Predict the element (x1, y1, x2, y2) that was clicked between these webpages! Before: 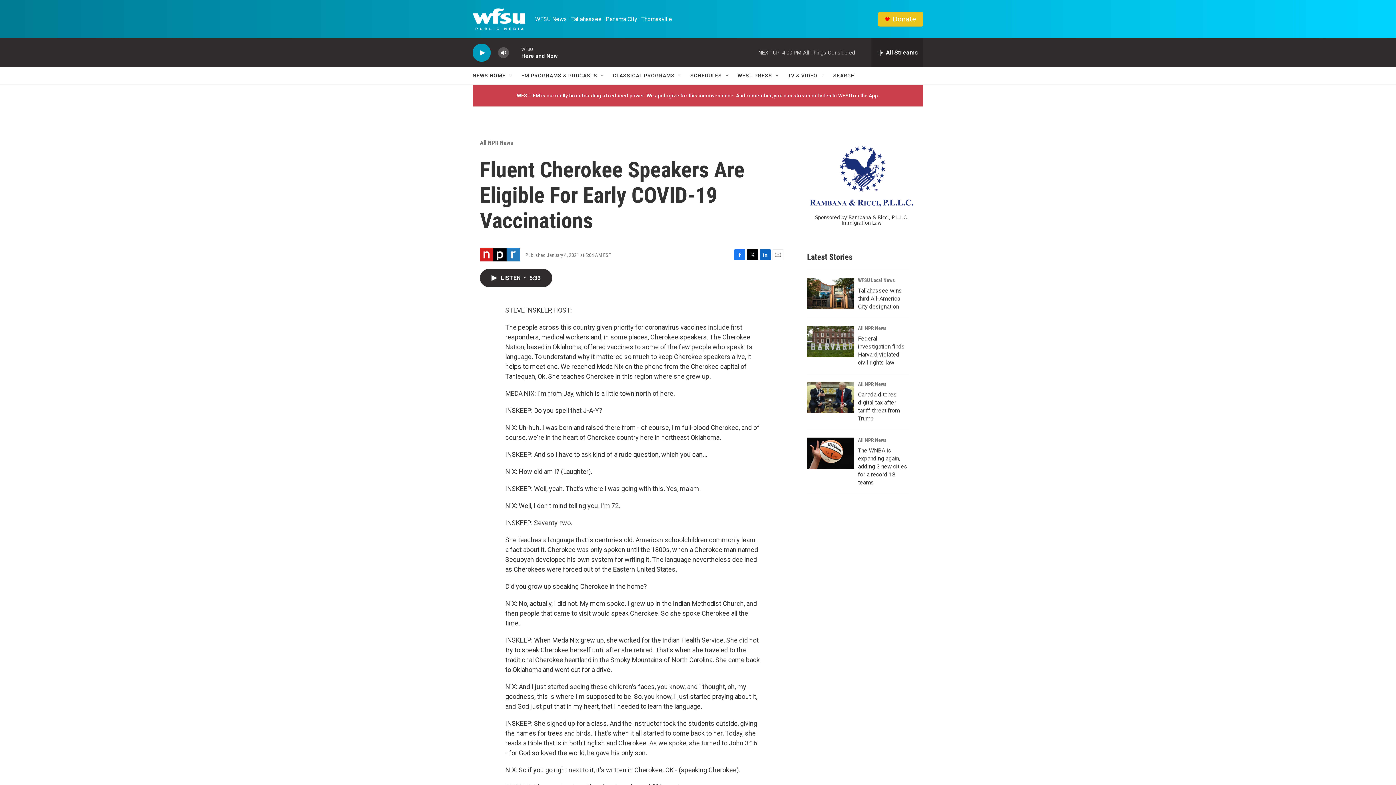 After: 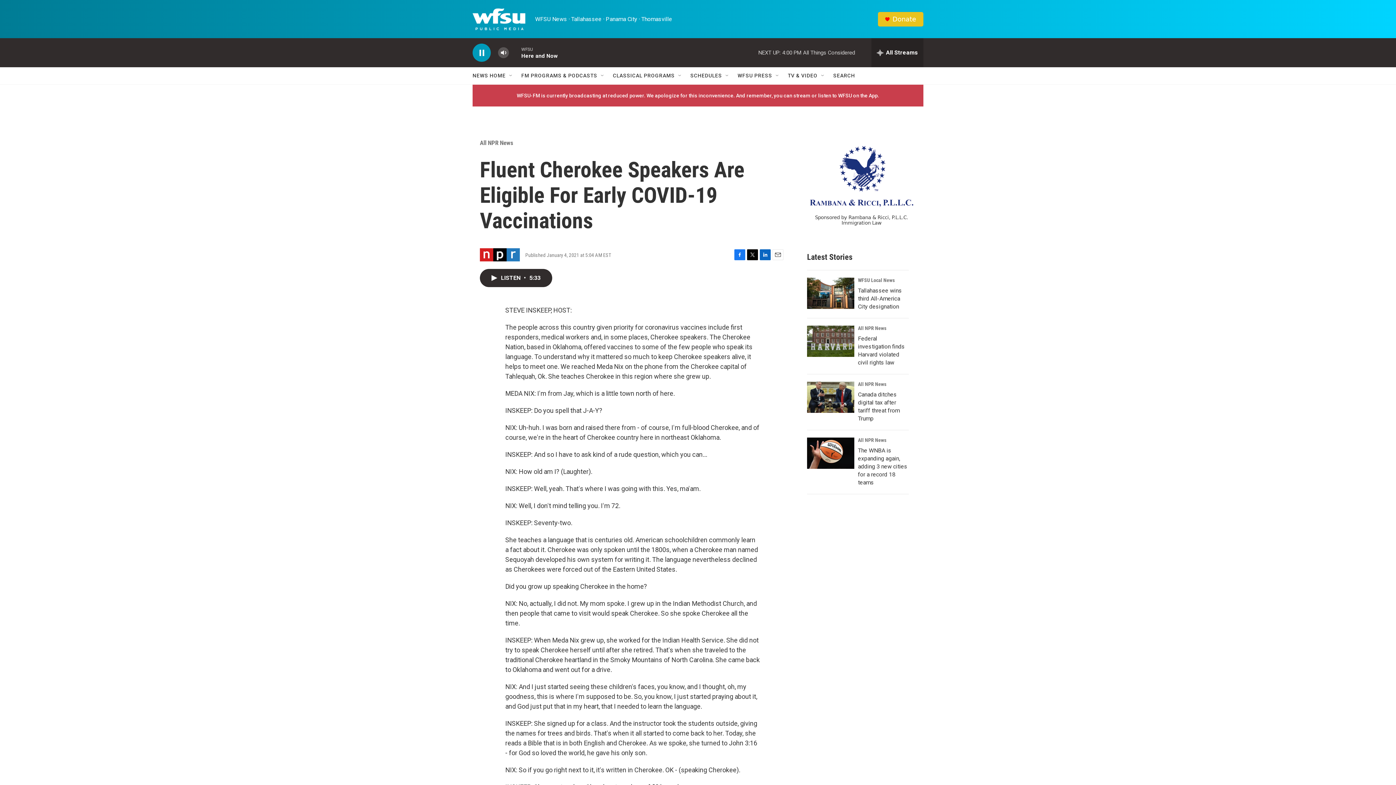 Action: label: play bbox: (476, 48, 487, 56)